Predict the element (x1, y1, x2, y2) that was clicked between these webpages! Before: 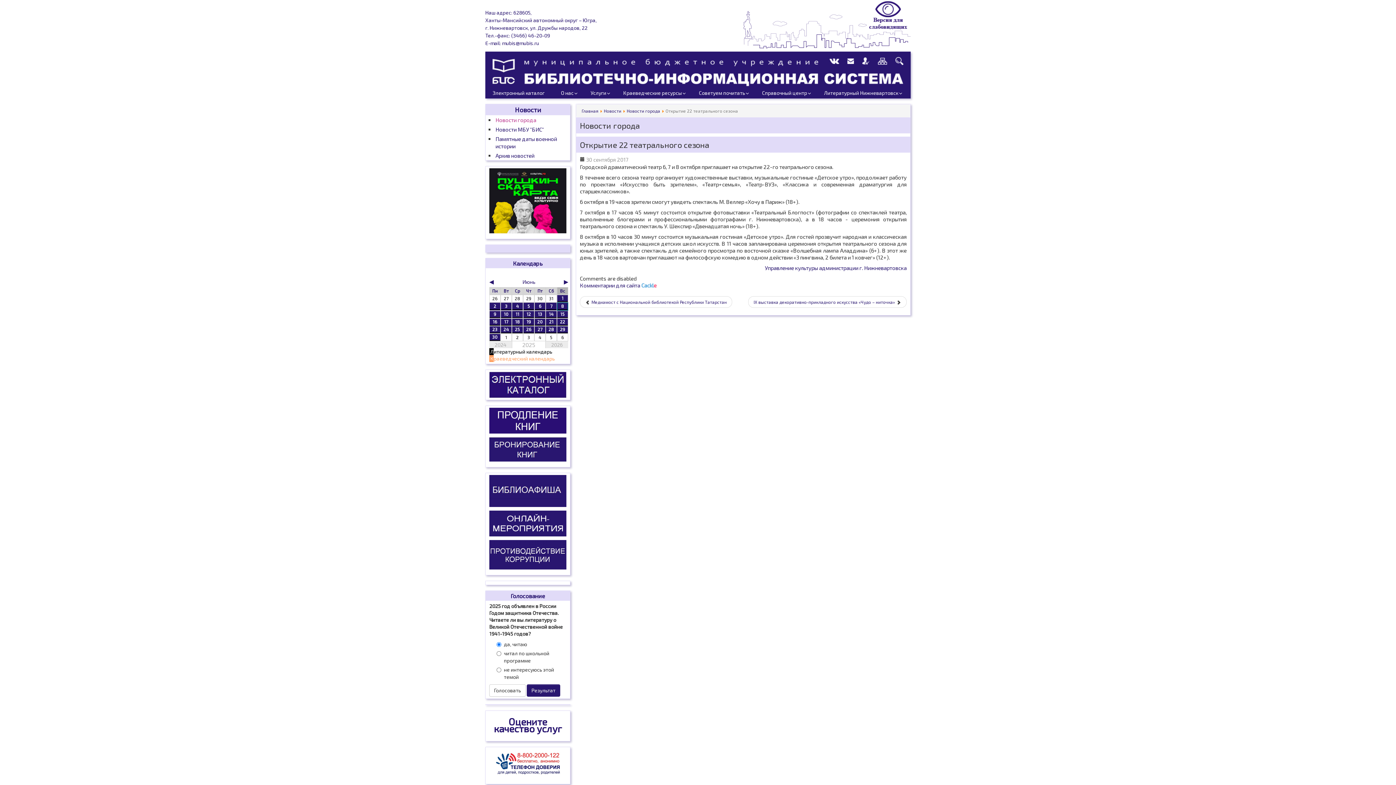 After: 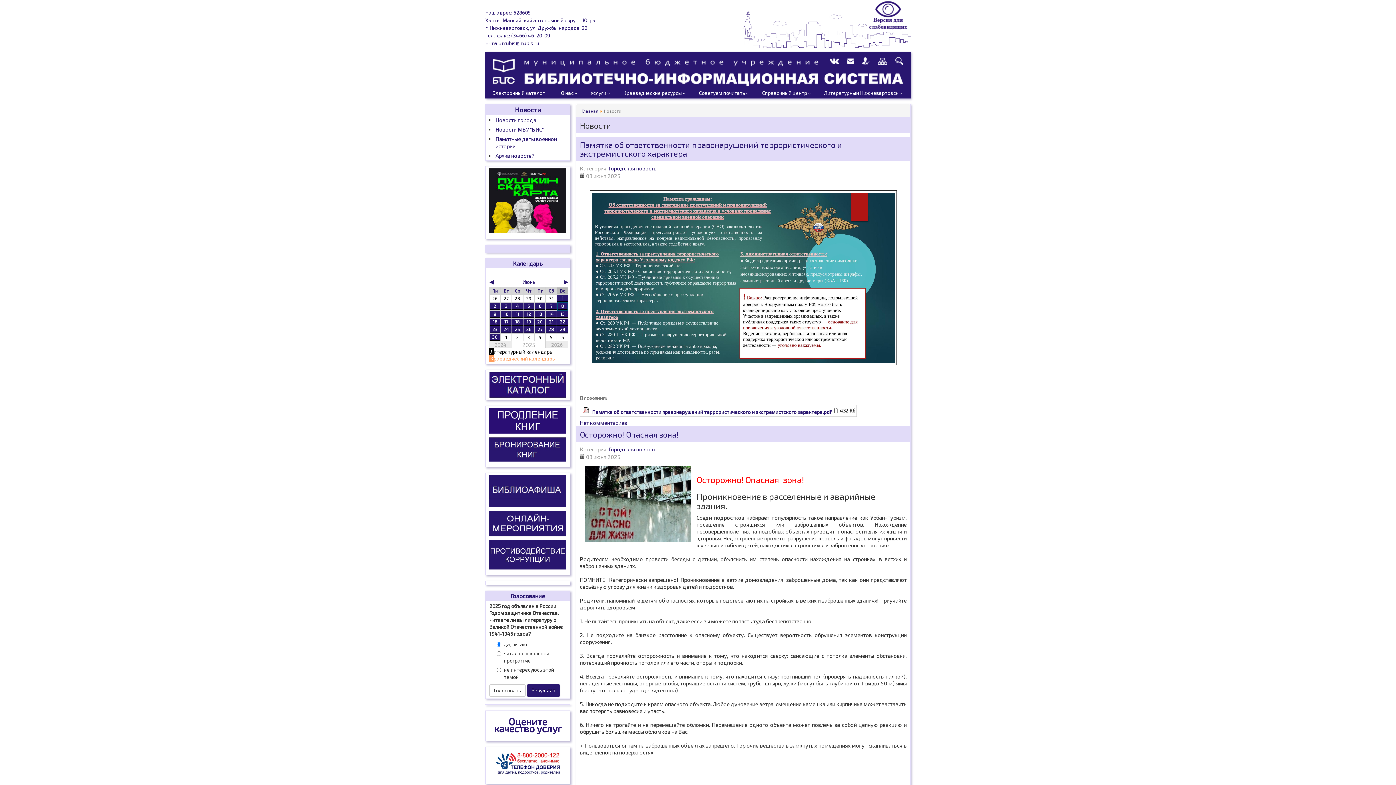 Action: bbox: (604, 108, 621, 113) label: Новости